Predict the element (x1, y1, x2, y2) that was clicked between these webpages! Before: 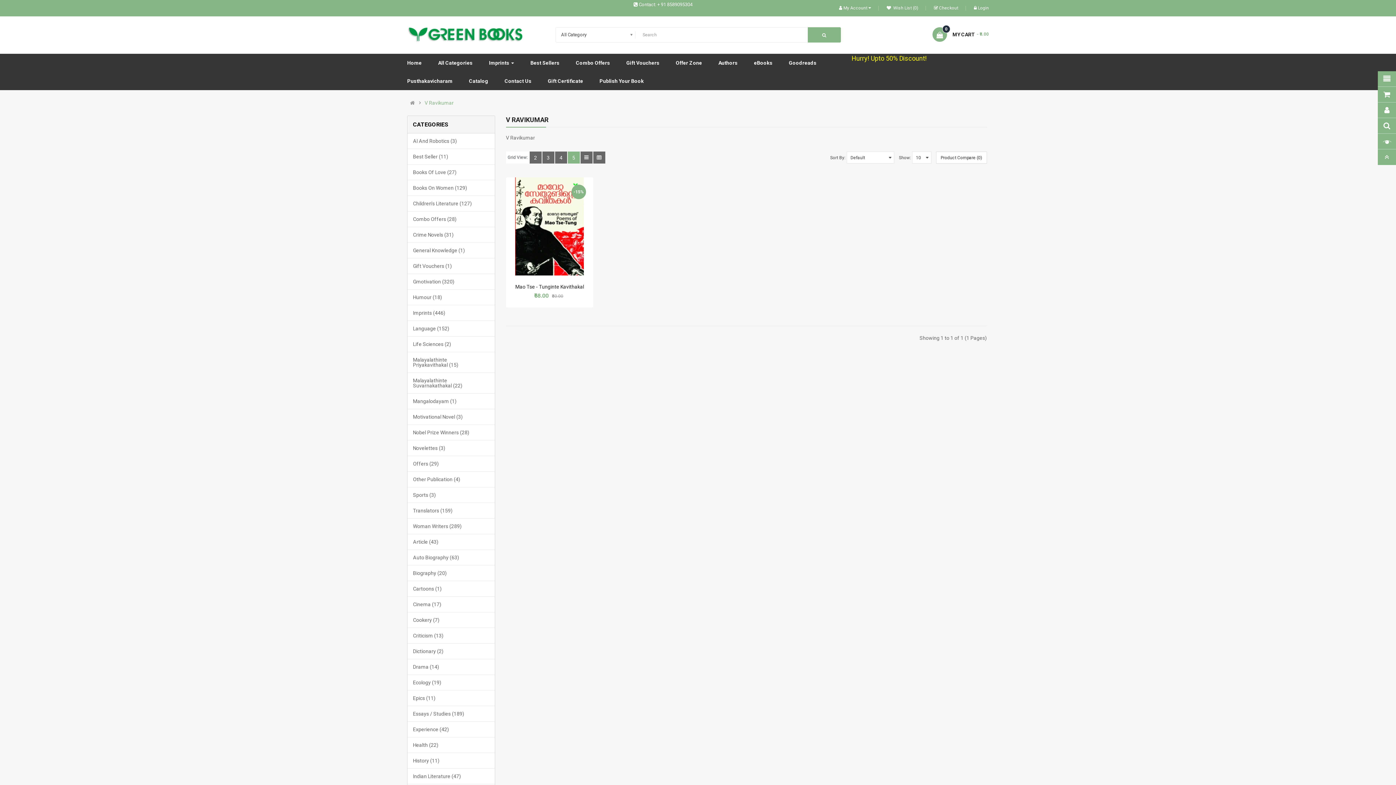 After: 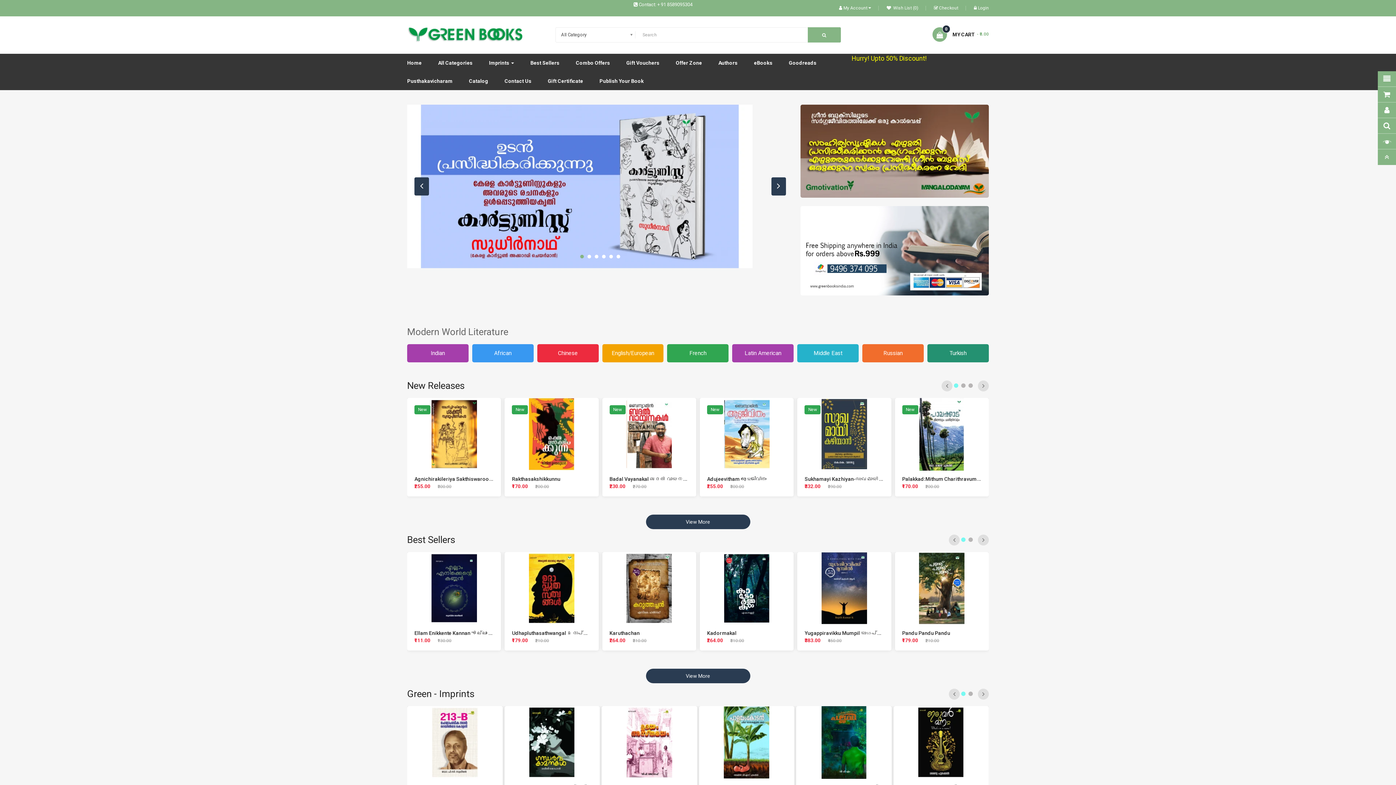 Action: bbox: (410, 100, 414, 105)